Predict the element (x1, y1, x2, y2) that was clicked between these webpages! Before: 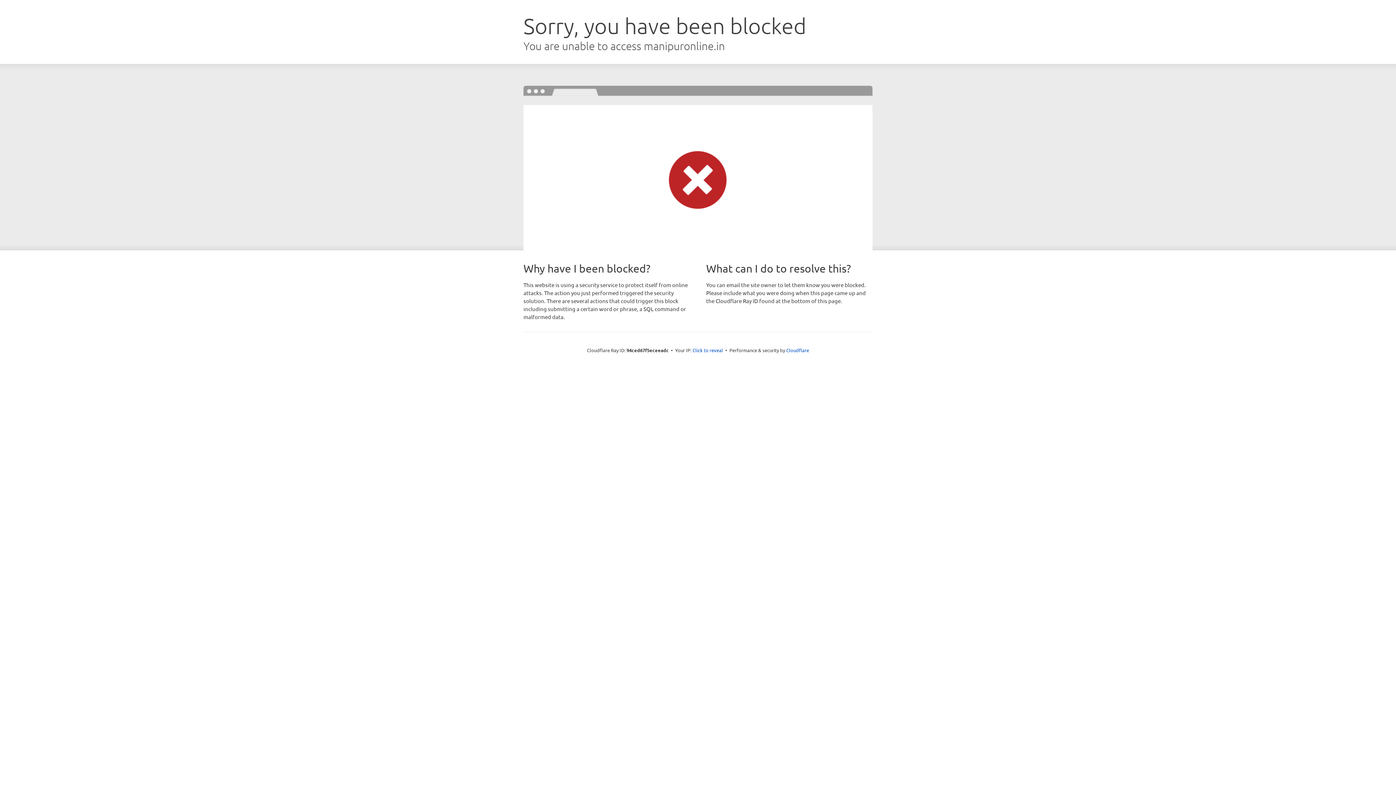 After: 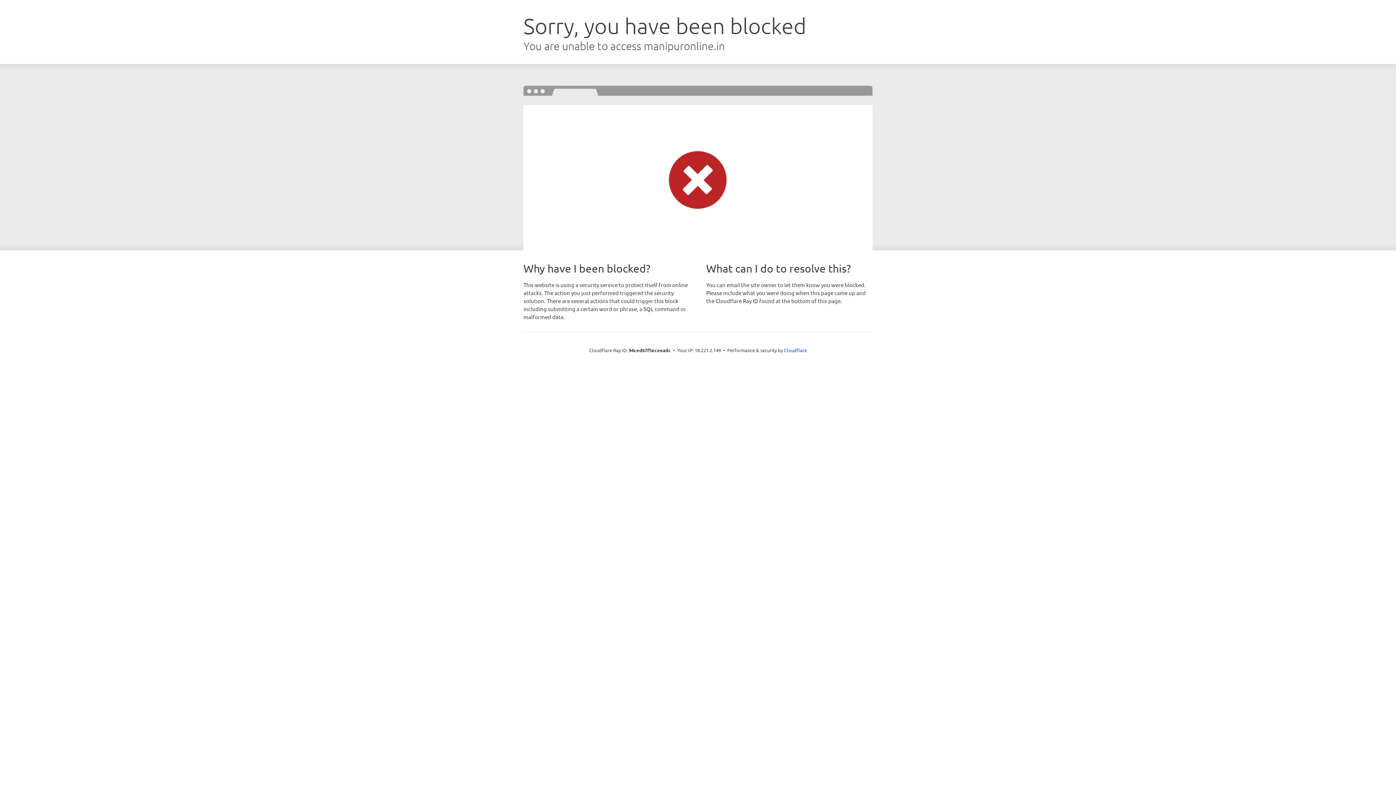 Action: label: Click to reveal bbox: (692, 346, 723, 353)